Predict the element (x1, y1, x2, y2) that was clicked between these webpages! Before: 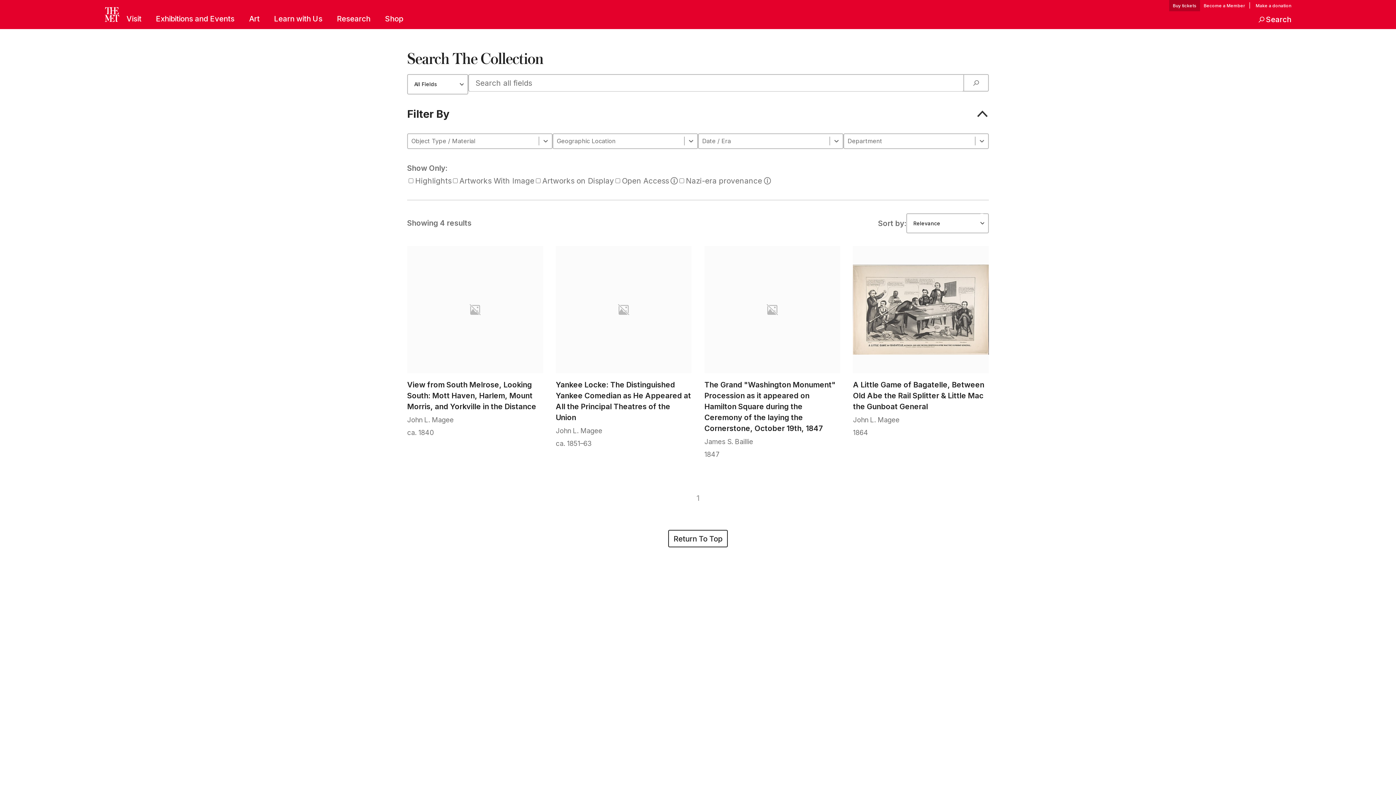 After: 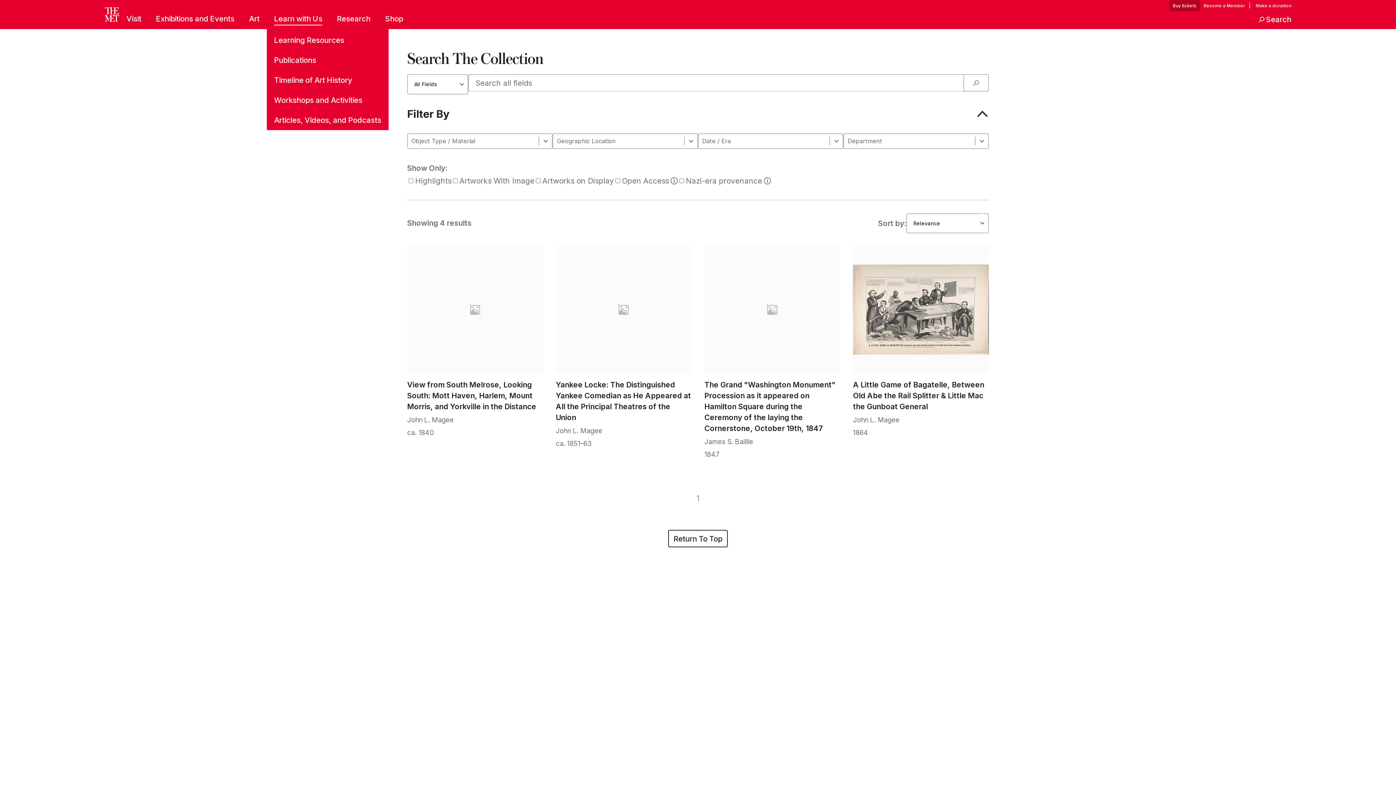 Action: bbox: (274, 13, 322, 25) label: Learn with Us